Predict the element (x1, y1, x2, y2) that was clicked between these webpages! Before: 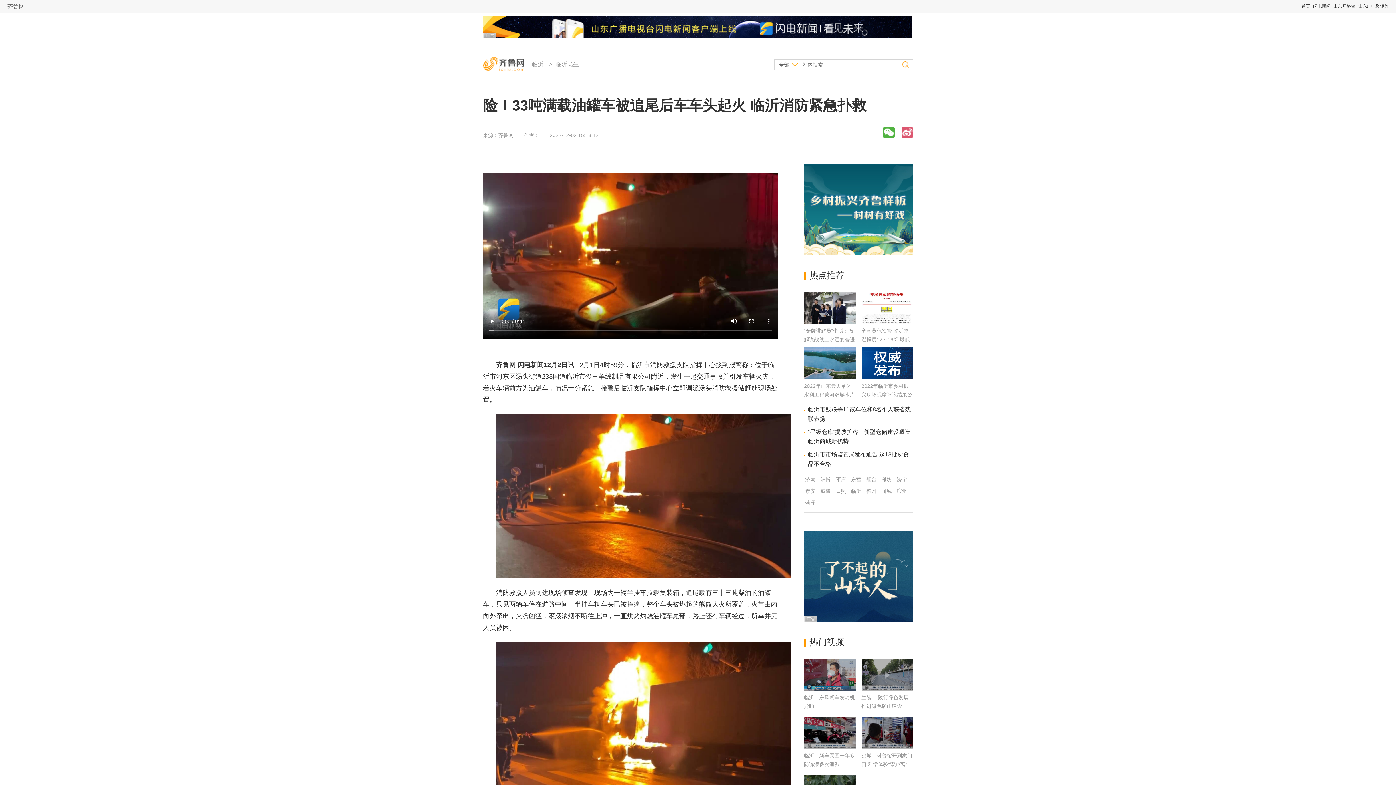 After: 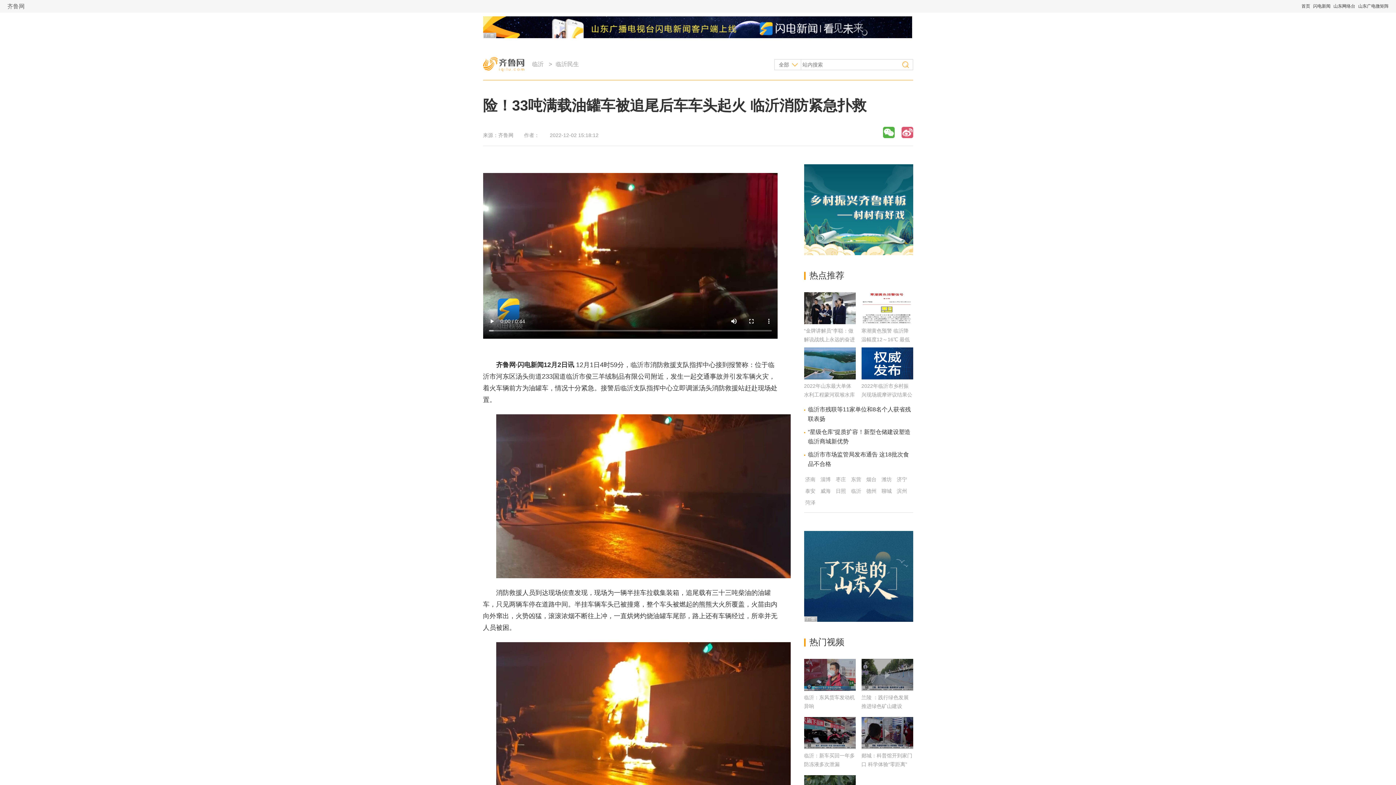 Action: bbox: (804, 617, 913, 623)